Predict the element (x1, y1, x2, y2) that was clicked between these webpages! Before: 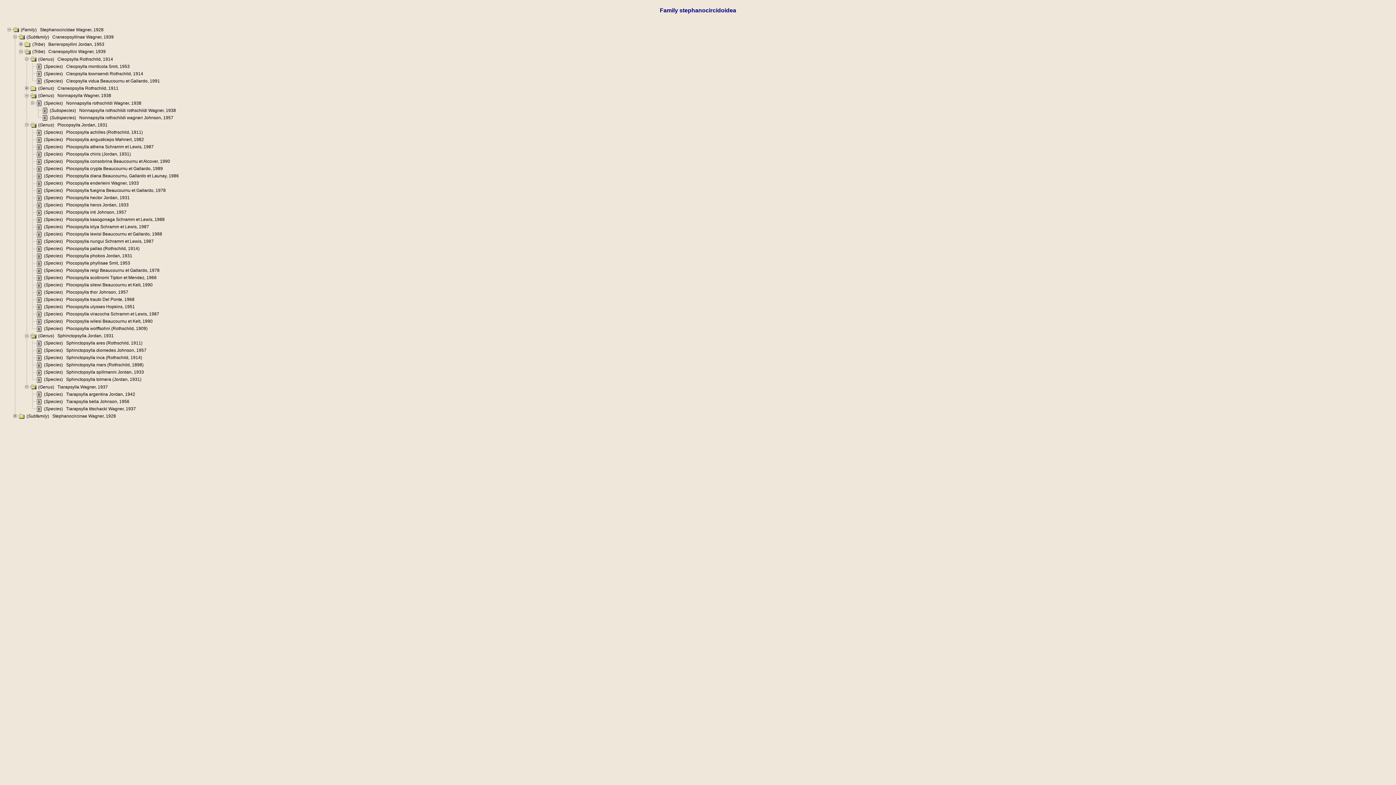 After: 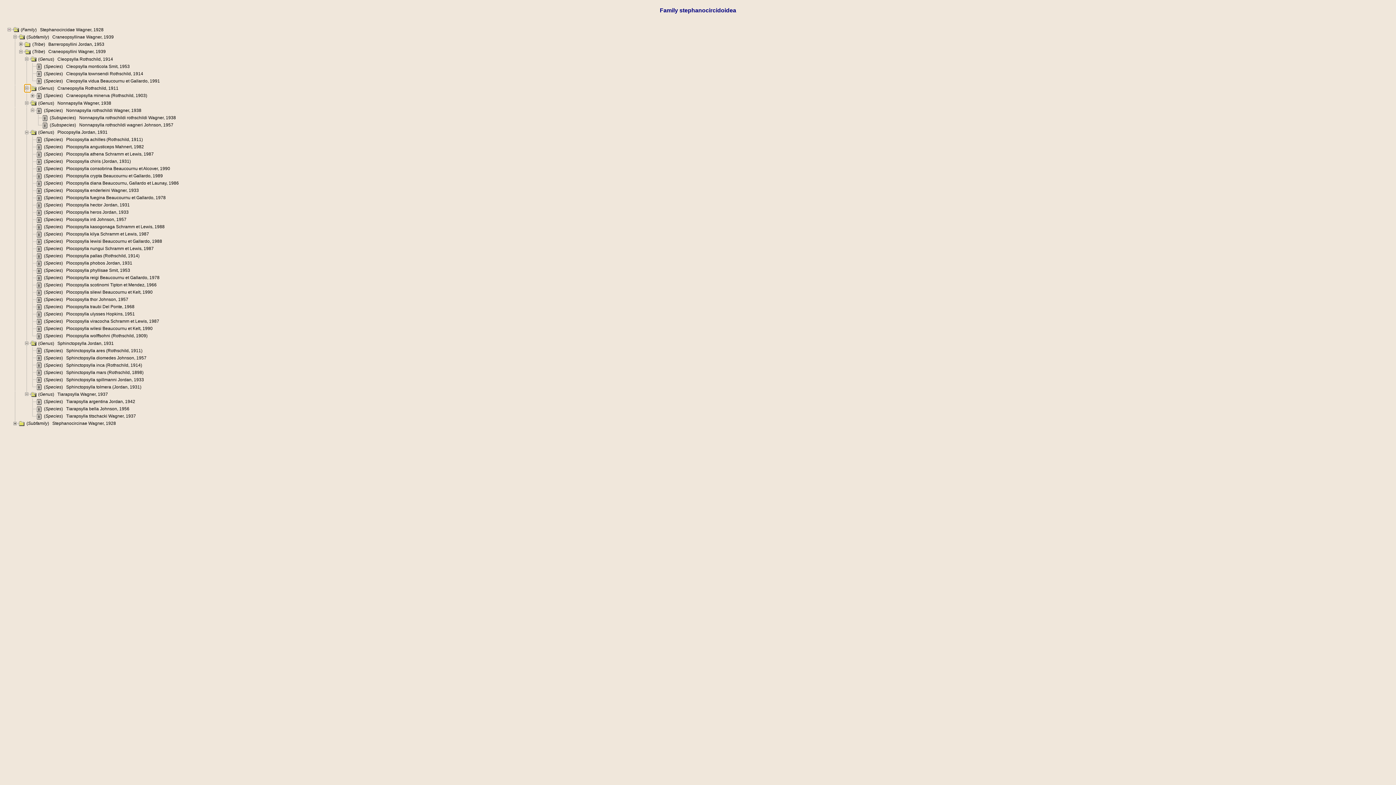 Action: bbox: (24, 85, 30, 90)